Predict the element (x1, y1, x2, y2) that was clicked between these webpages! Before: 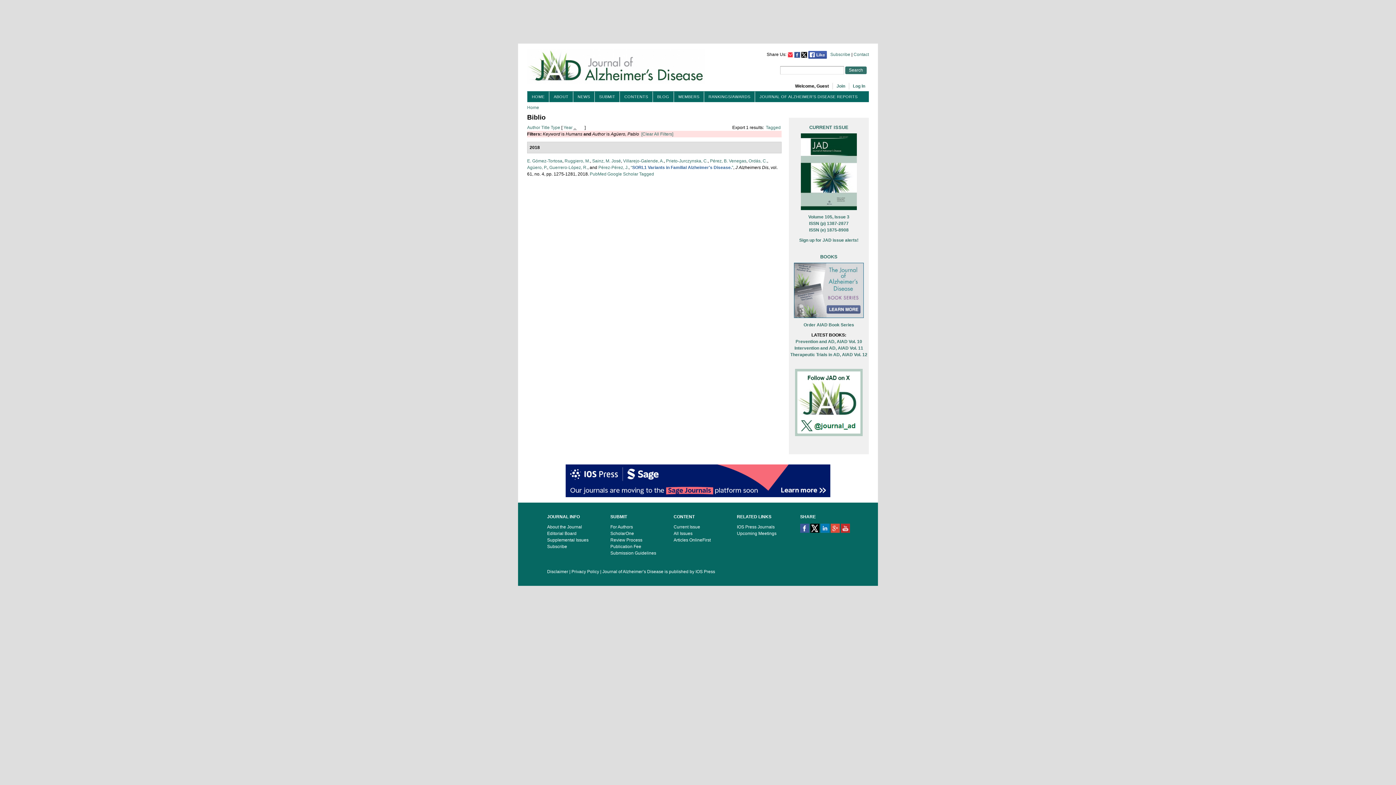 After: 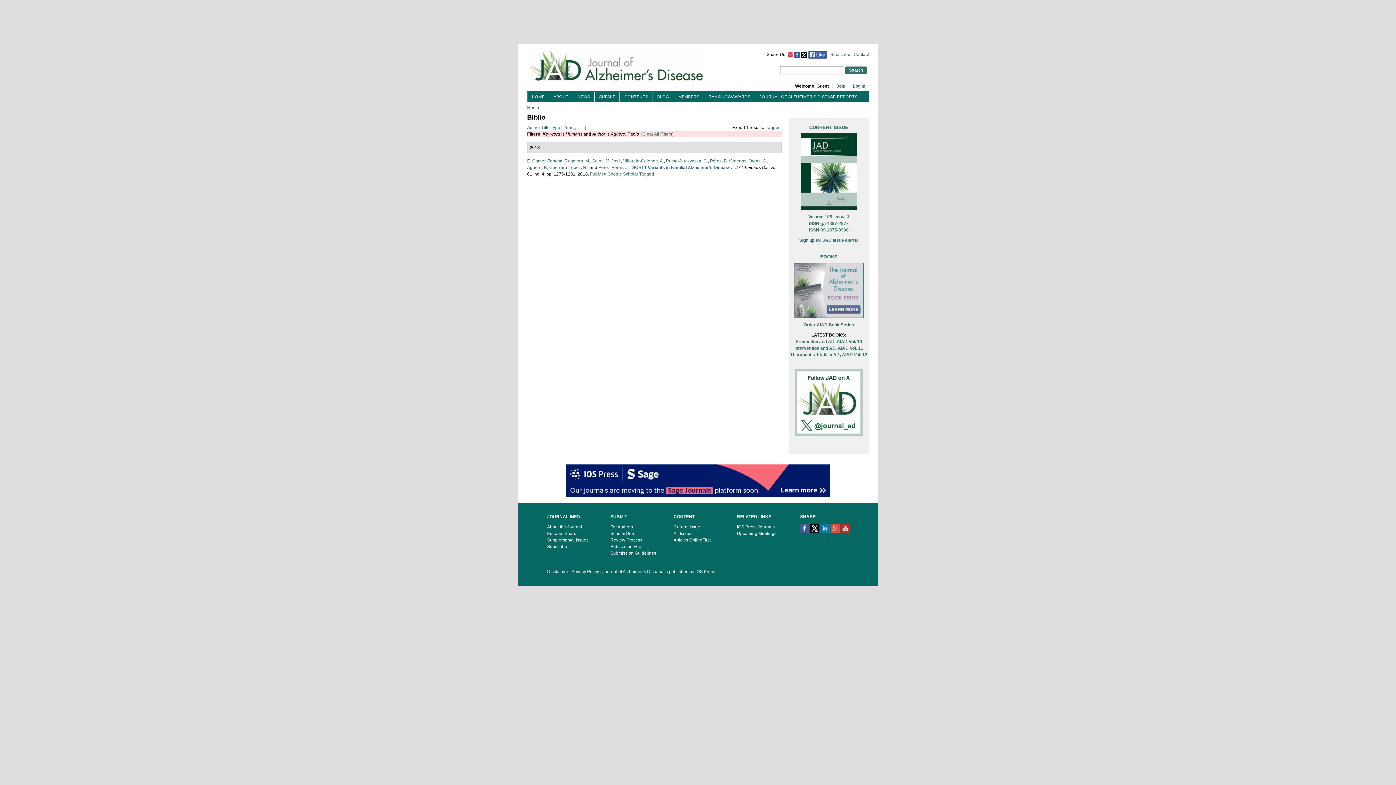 Action: bbox: (841, 525, 850, 530)